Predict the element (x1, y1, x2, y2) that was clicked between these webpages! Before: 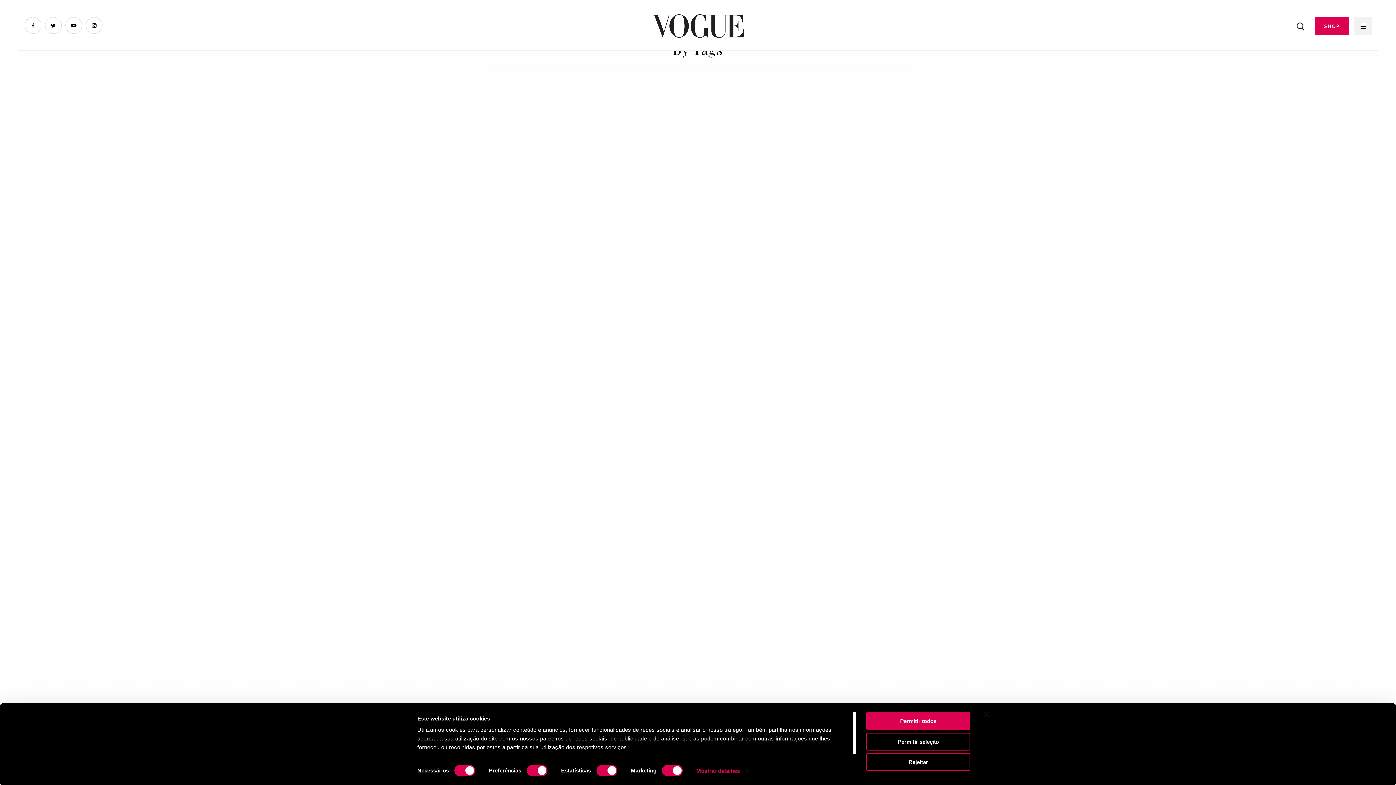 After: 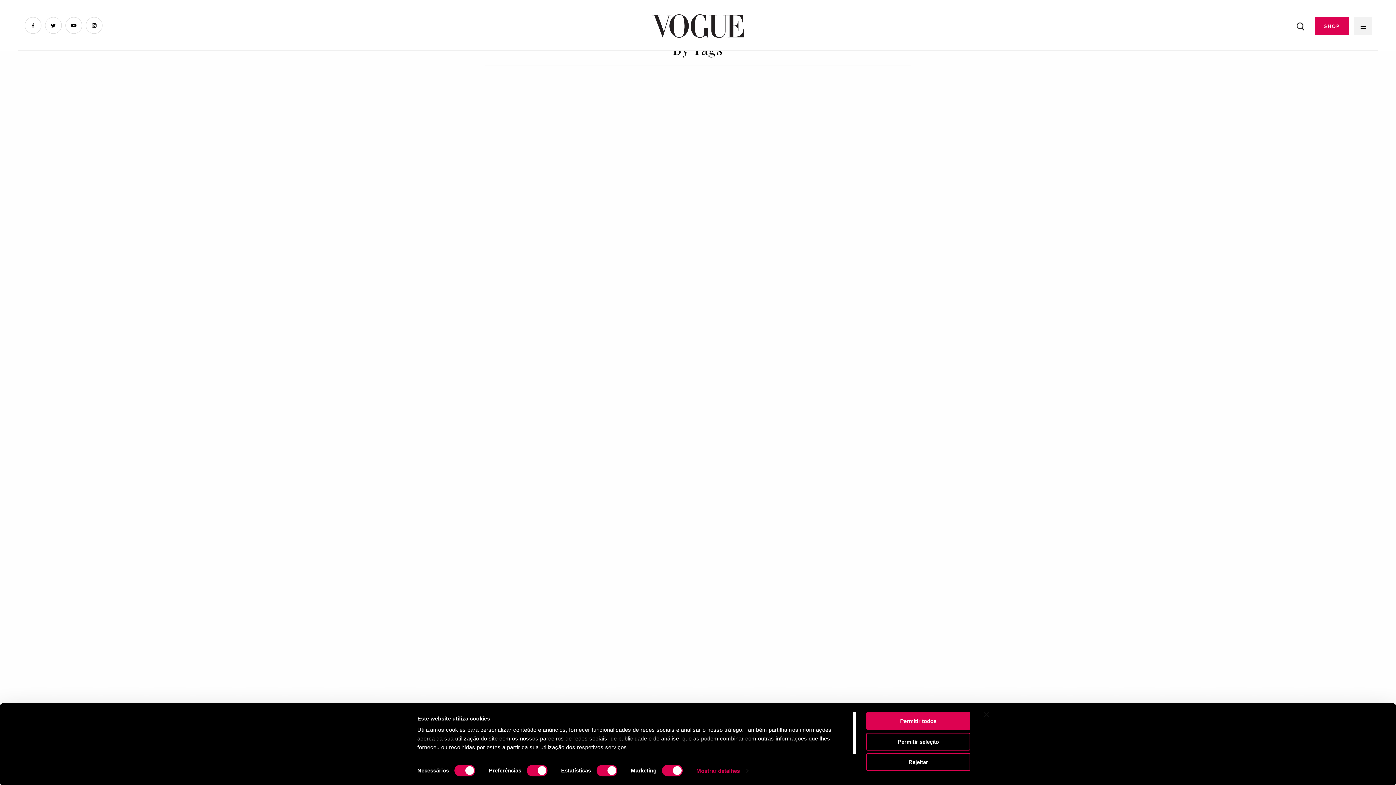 Action: bbox: (65, 17, 82, 33)